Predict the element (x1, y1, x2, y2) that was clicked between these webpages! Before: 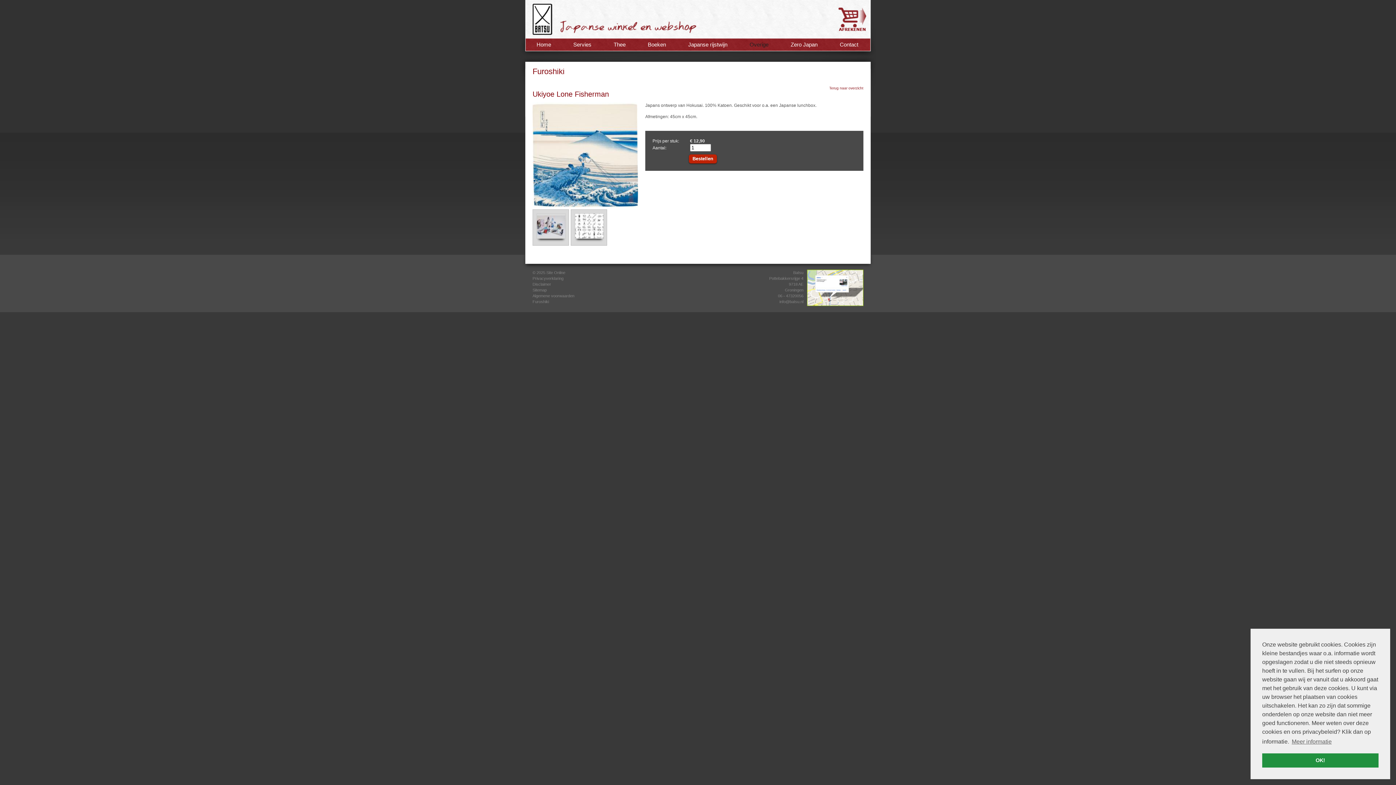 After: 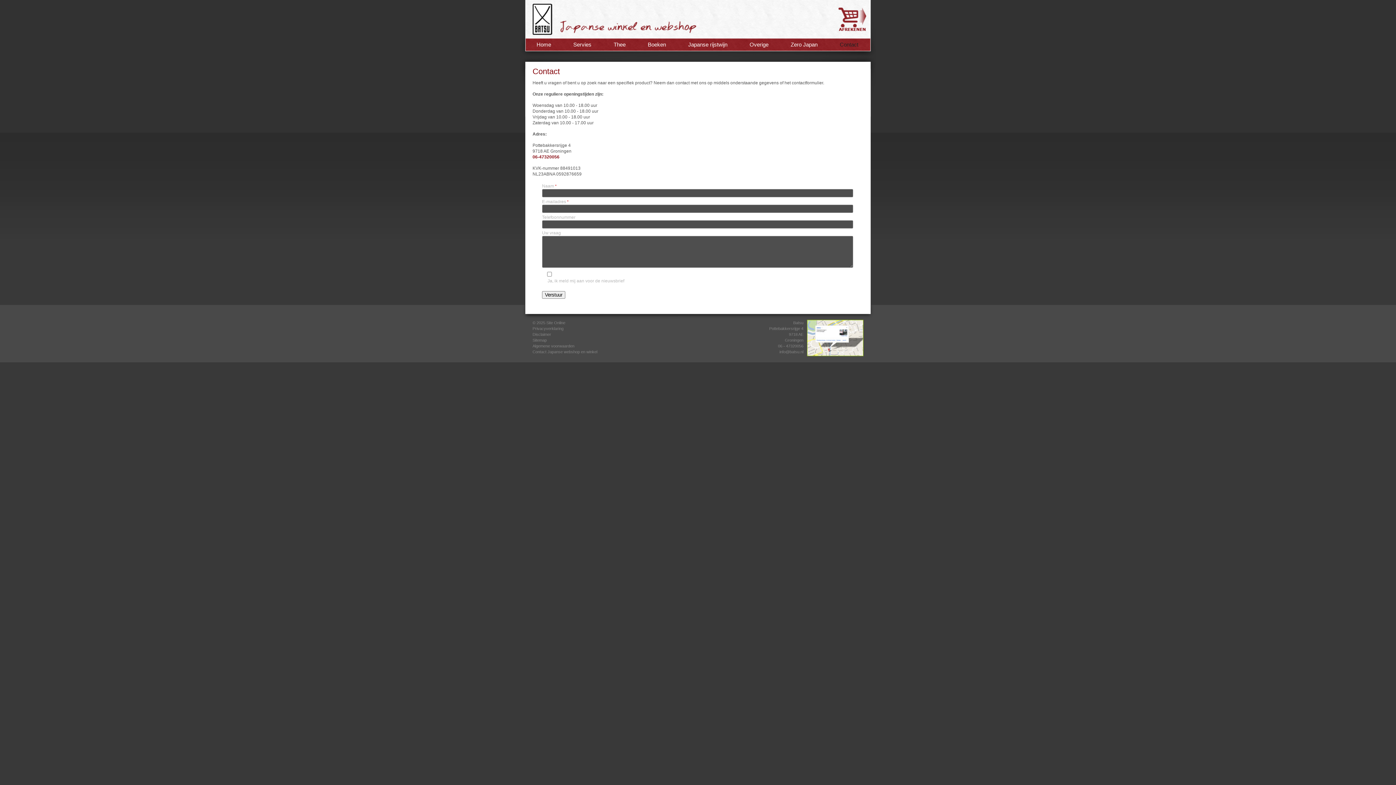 Action: label: Contact bbox: (829, 38, 870, 50)